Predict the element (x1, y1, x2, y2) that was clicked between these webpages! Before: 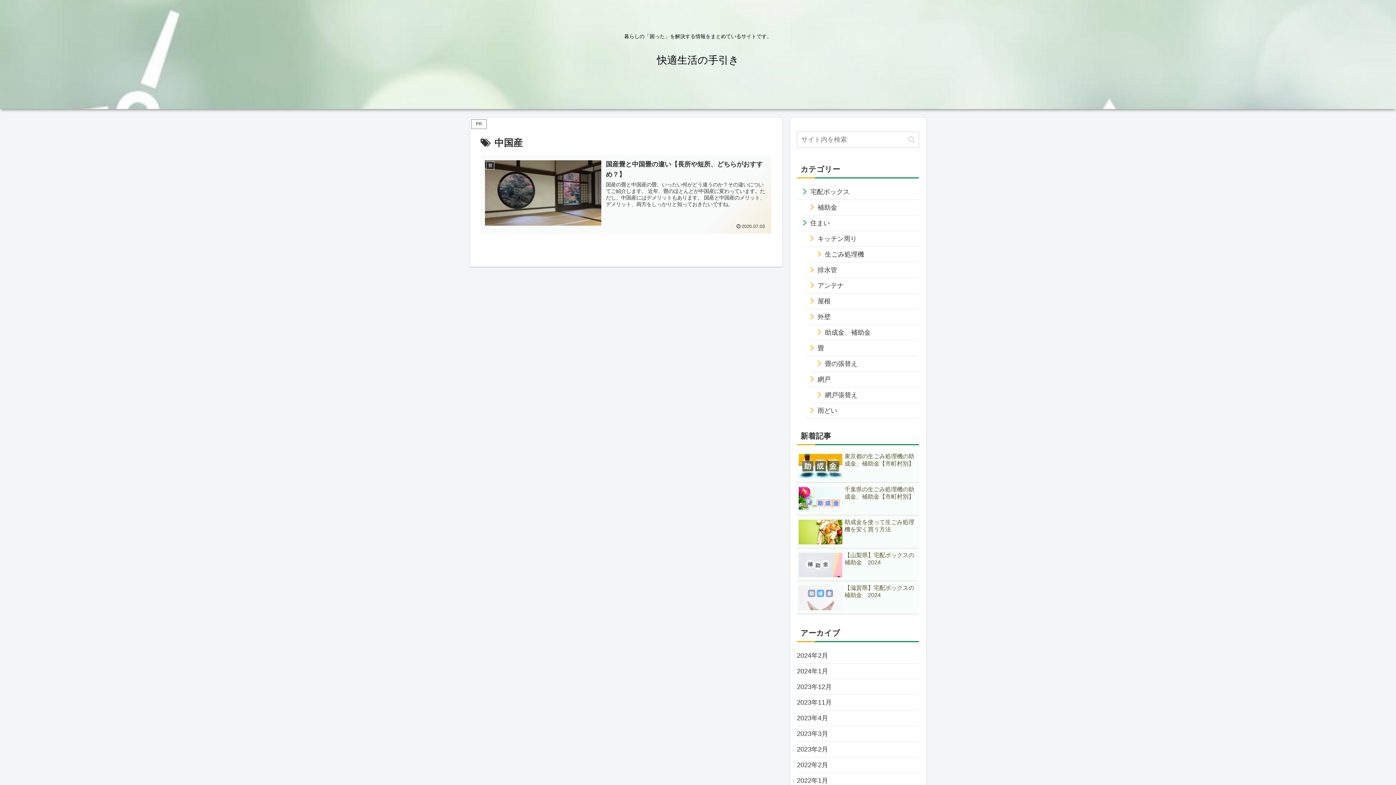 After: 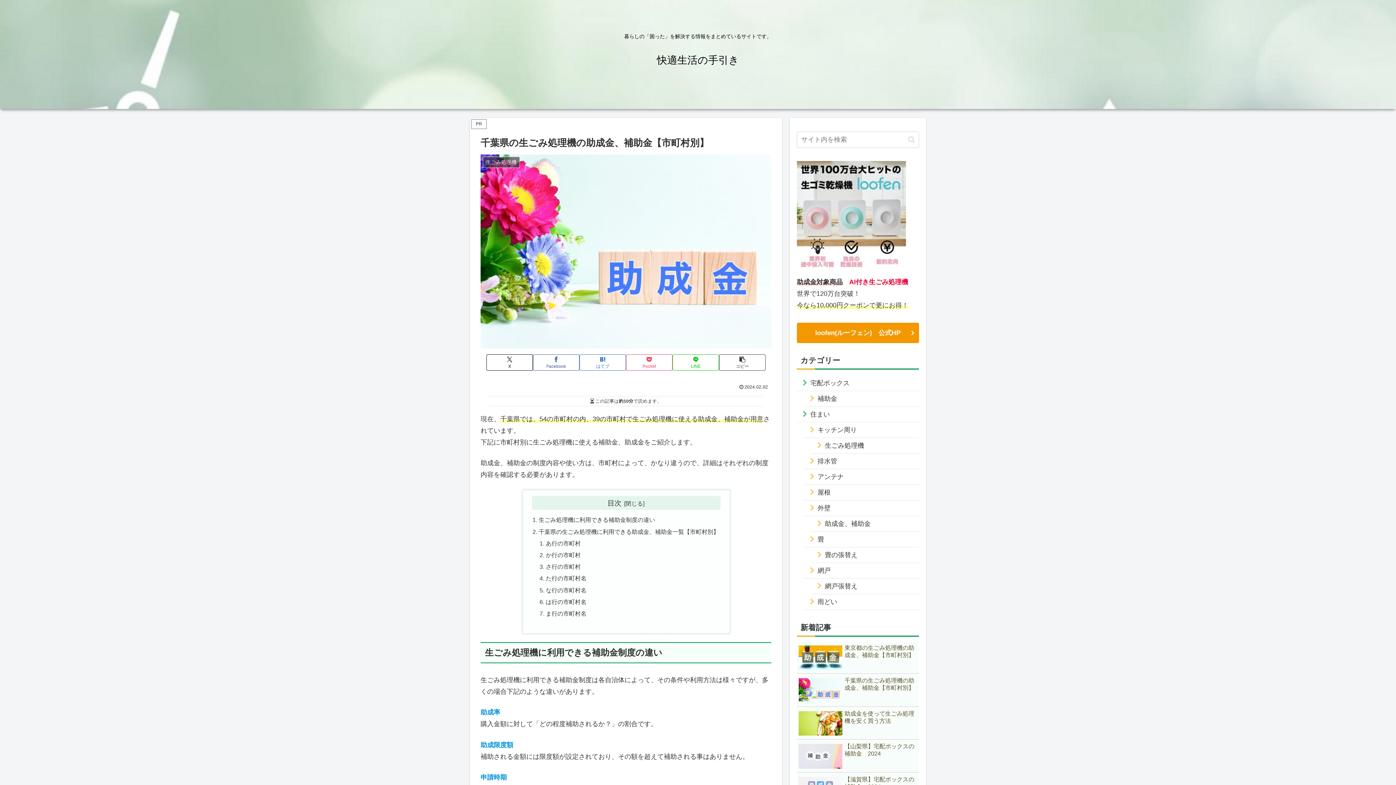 Action: bbox: (797, 484, 919, 515) label: 千葉県の生ごみ処理機の助成金、補助金【市町村別】